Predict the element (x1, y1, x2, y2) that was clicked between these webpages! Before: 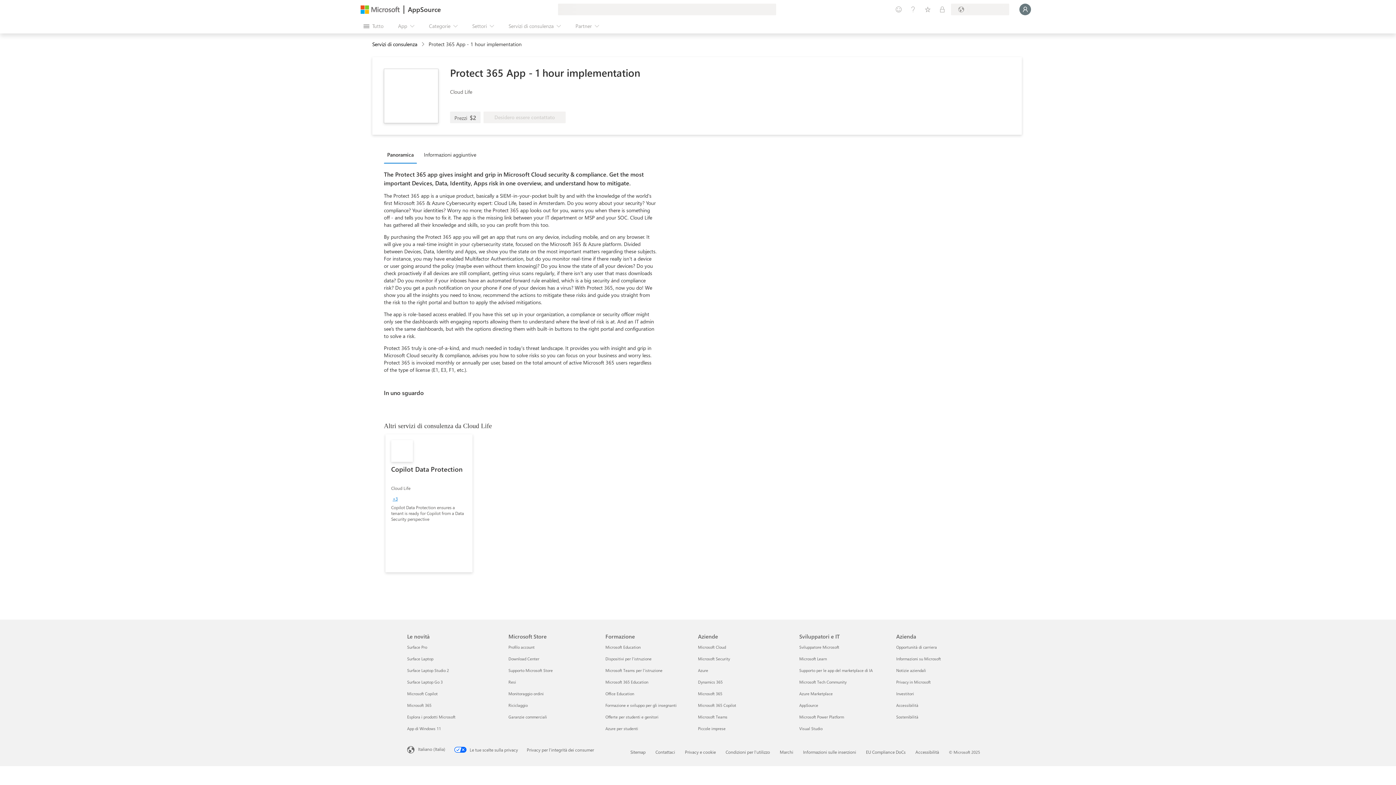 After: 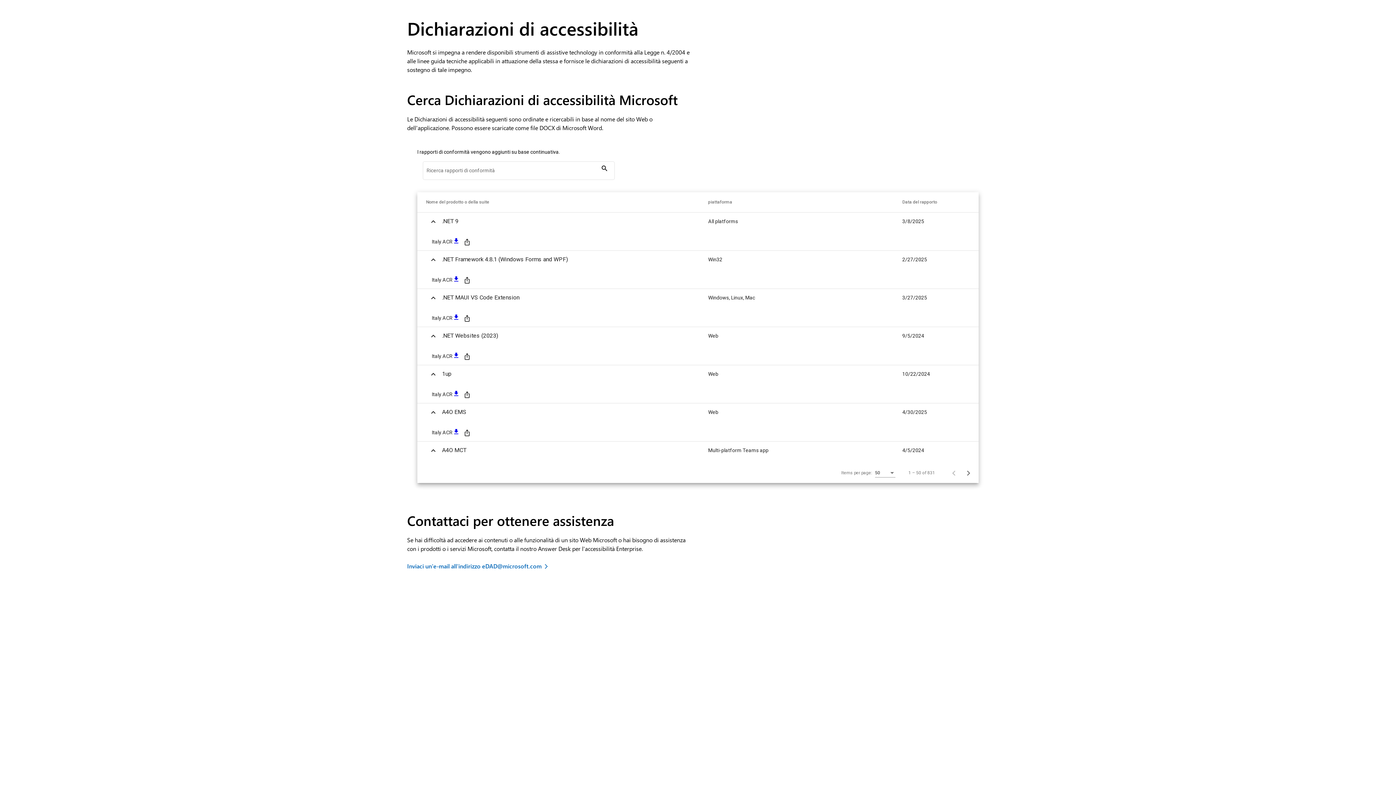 Action: bbox: (915, 749, 939, 755) label: Accessibilità